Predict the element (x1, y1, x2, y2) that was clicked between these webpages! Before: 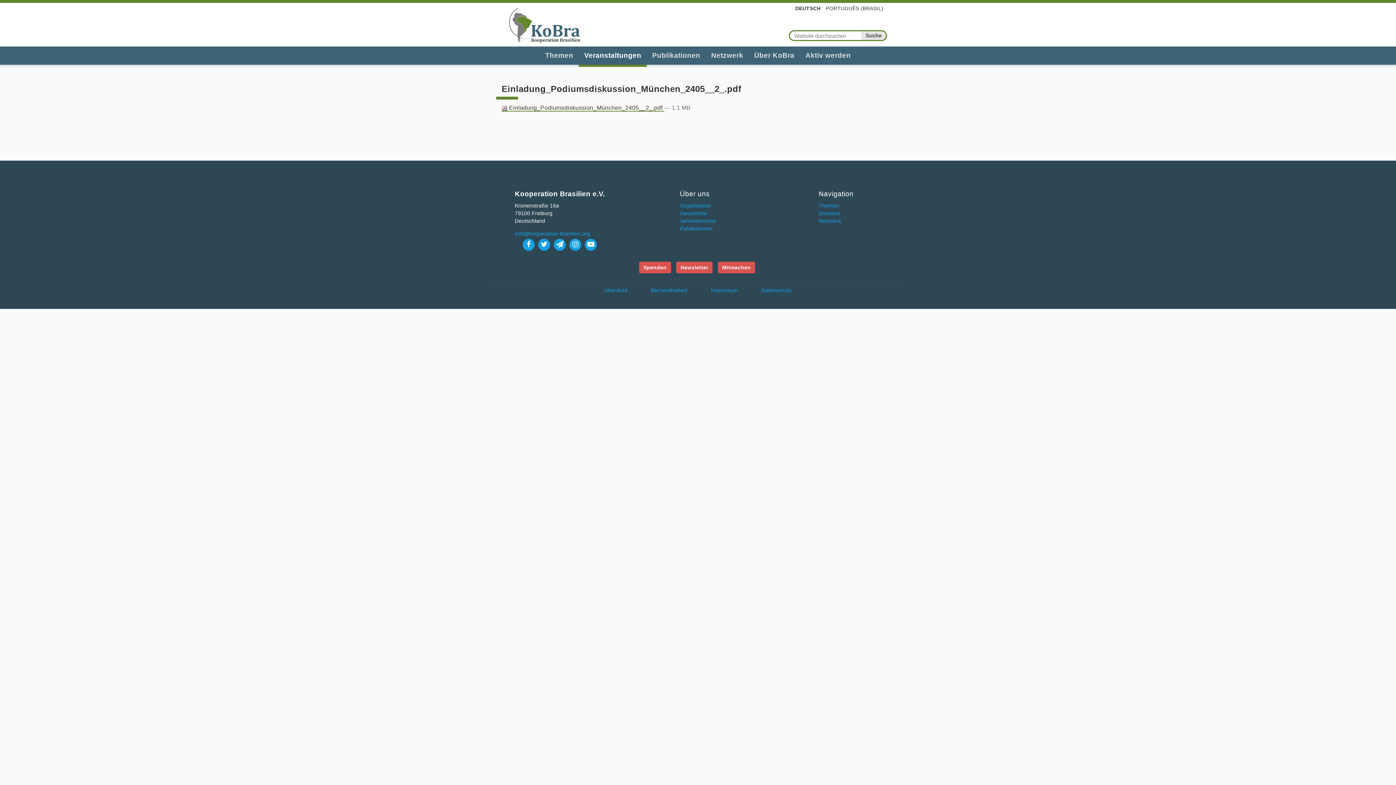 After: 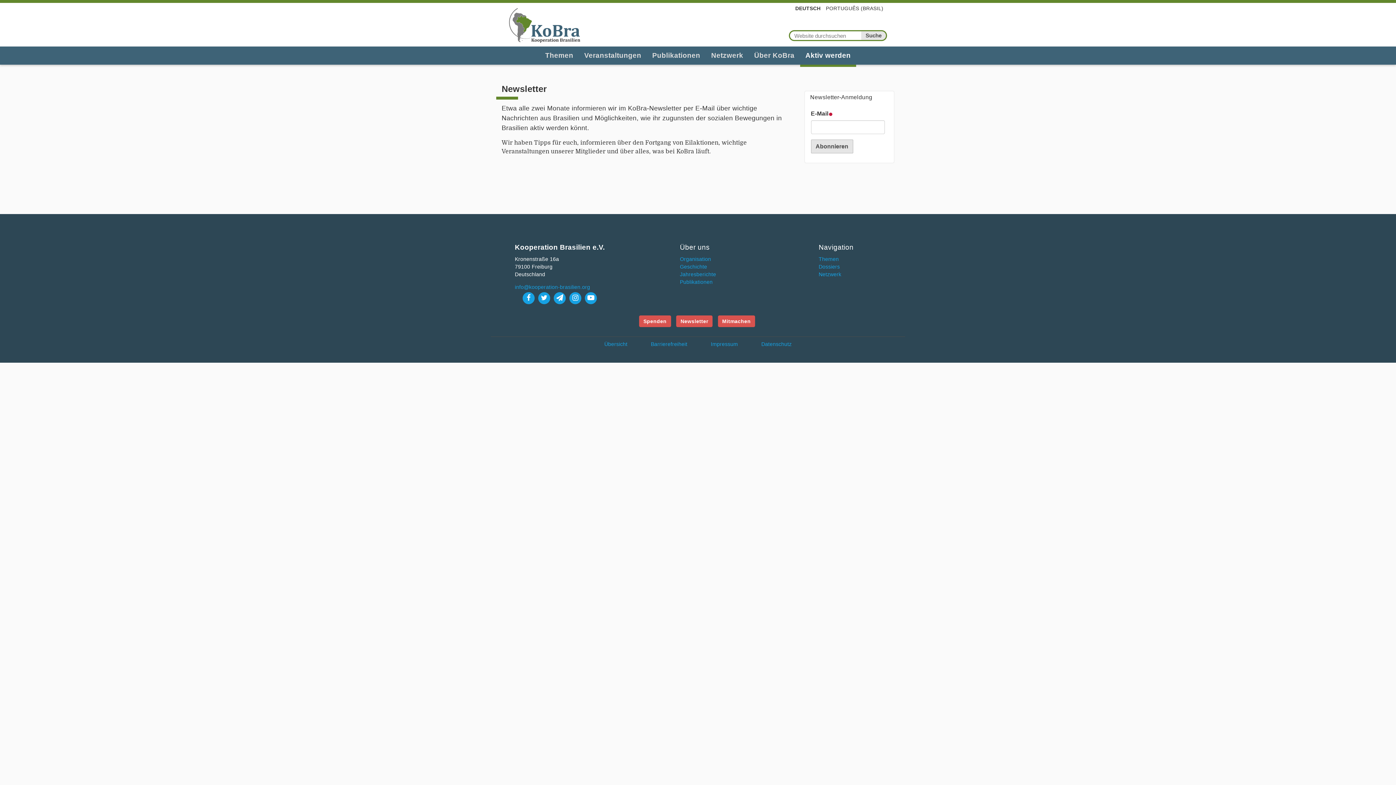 Action: bbox: (676, 261, 712, 273) label: Newsletter